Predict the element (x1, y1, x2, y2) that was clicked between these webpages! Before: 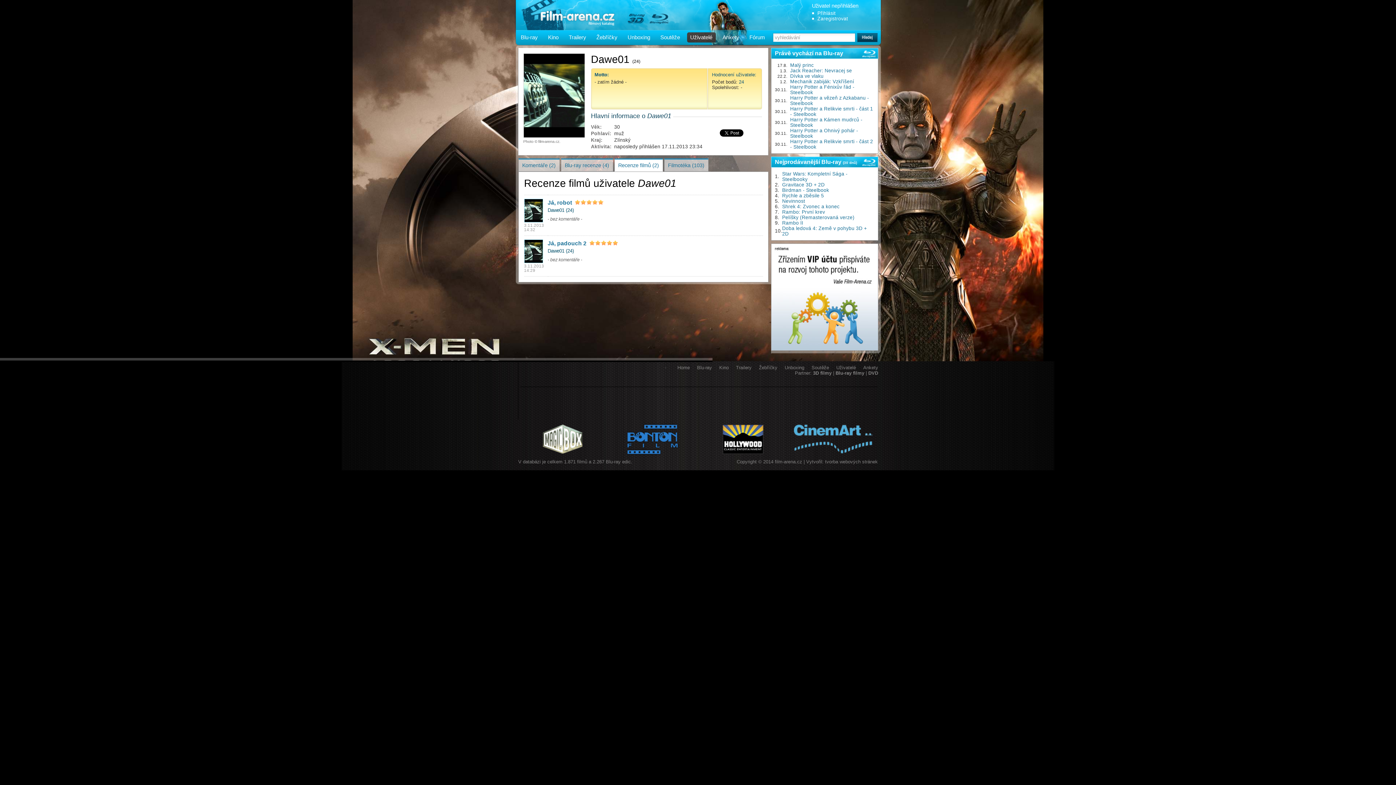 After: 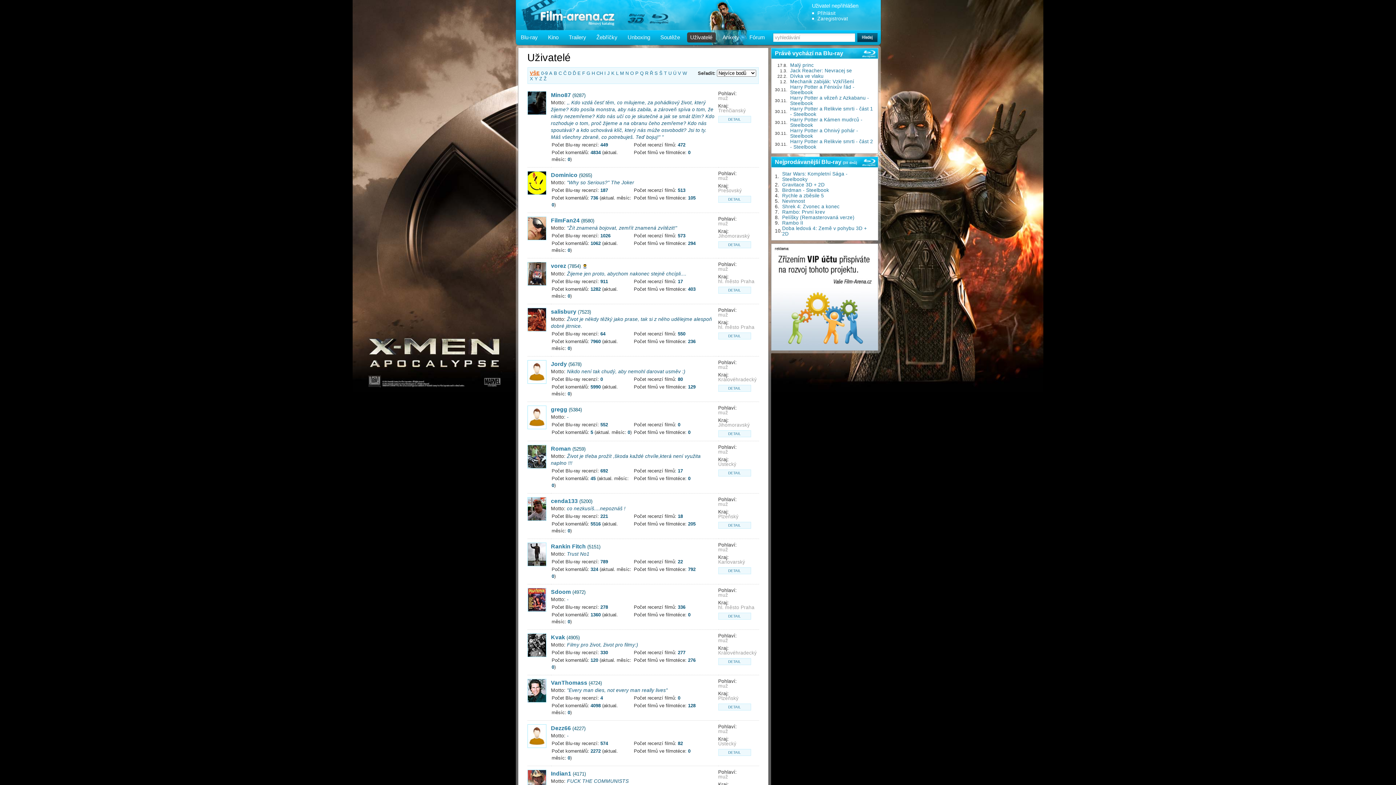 Action: bbox: (836, 365, 856, 370) label: Uživatelé